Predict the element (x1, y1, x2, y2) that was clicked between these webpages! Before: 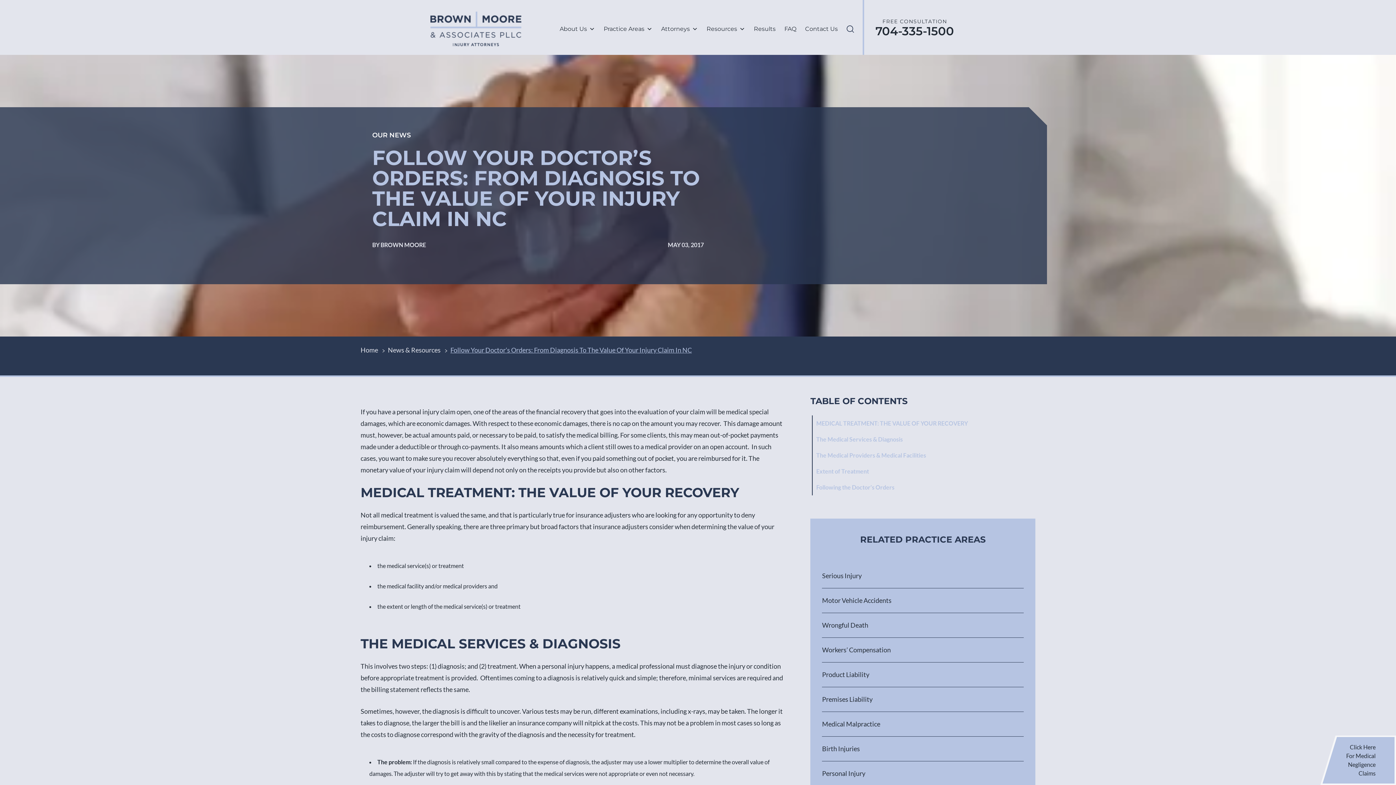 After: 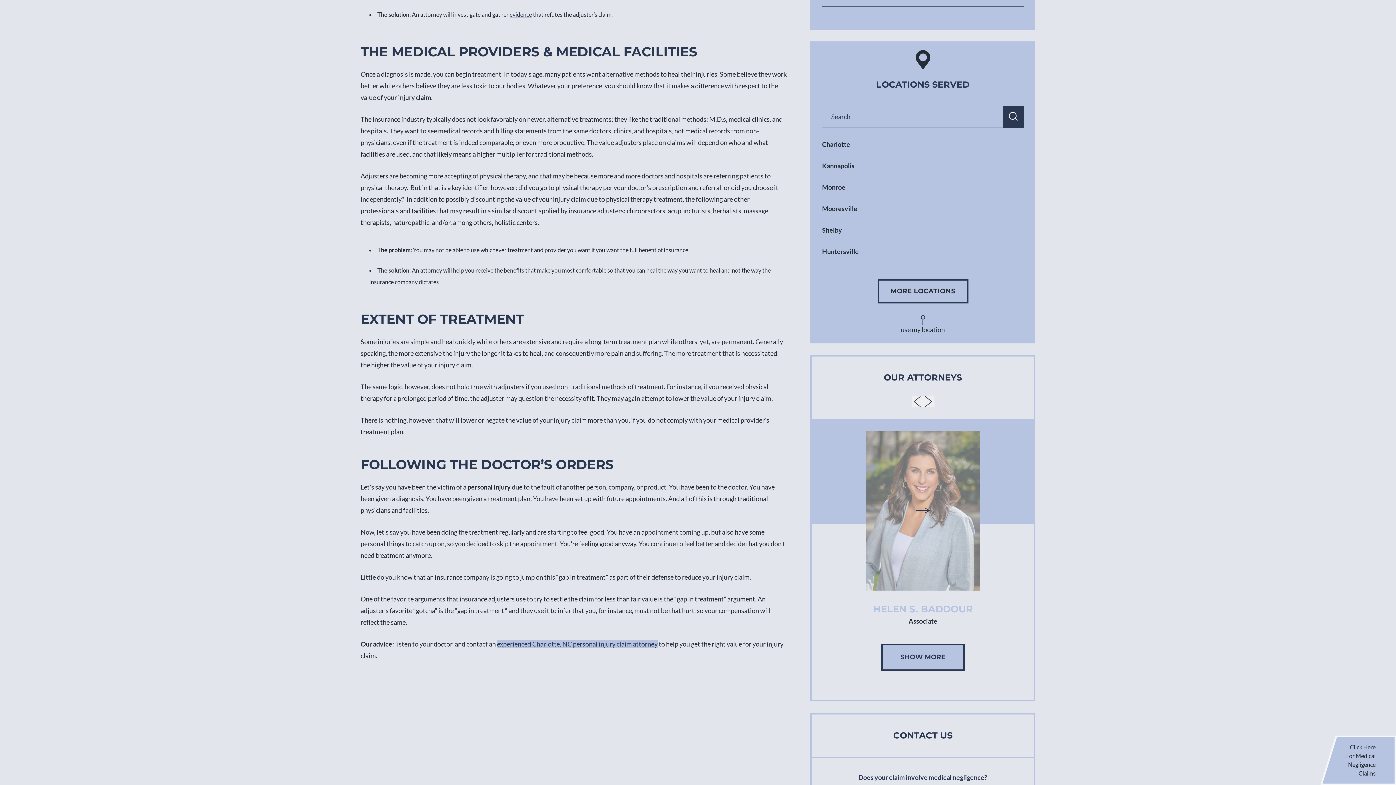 Action: bbox: (816, 447, 926, 463) label: The Medical Providers & Medical Facilities